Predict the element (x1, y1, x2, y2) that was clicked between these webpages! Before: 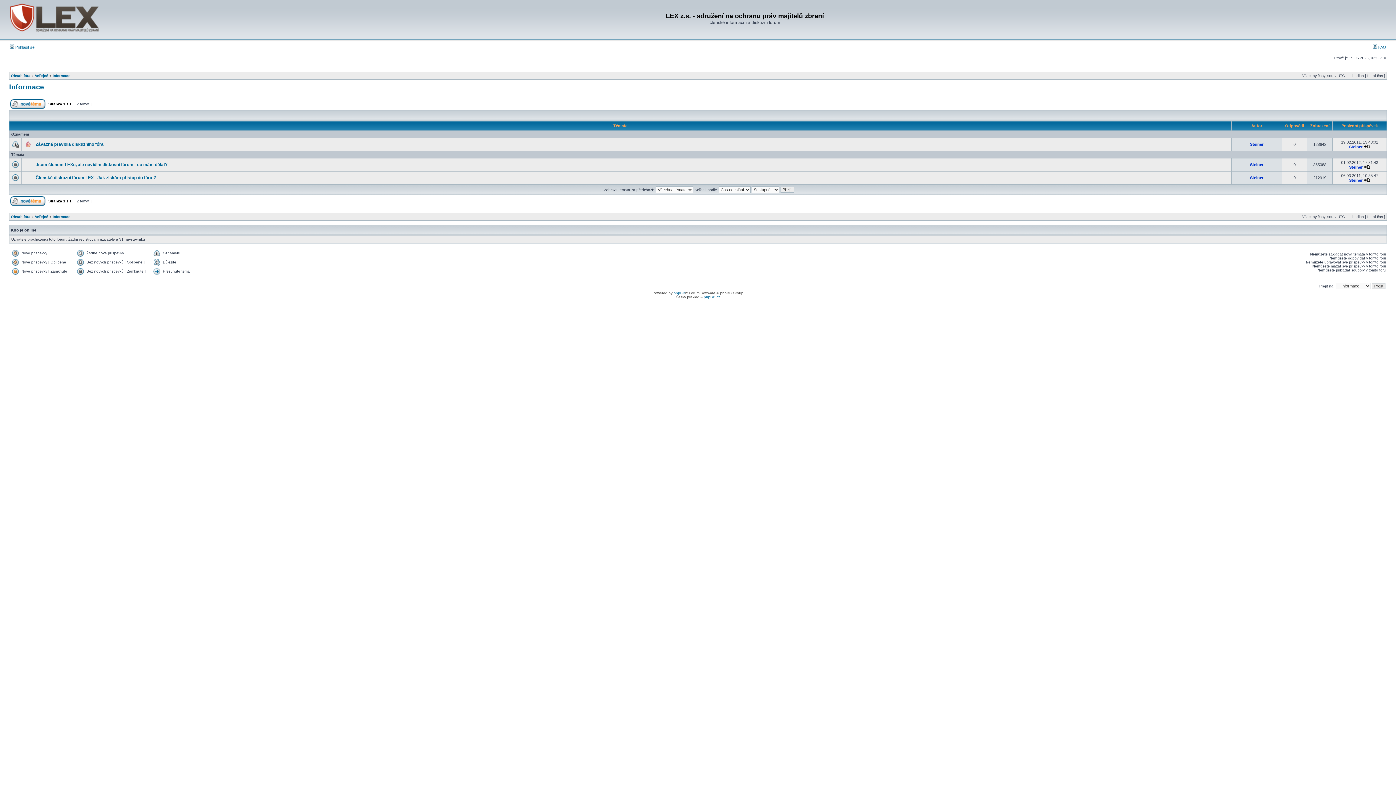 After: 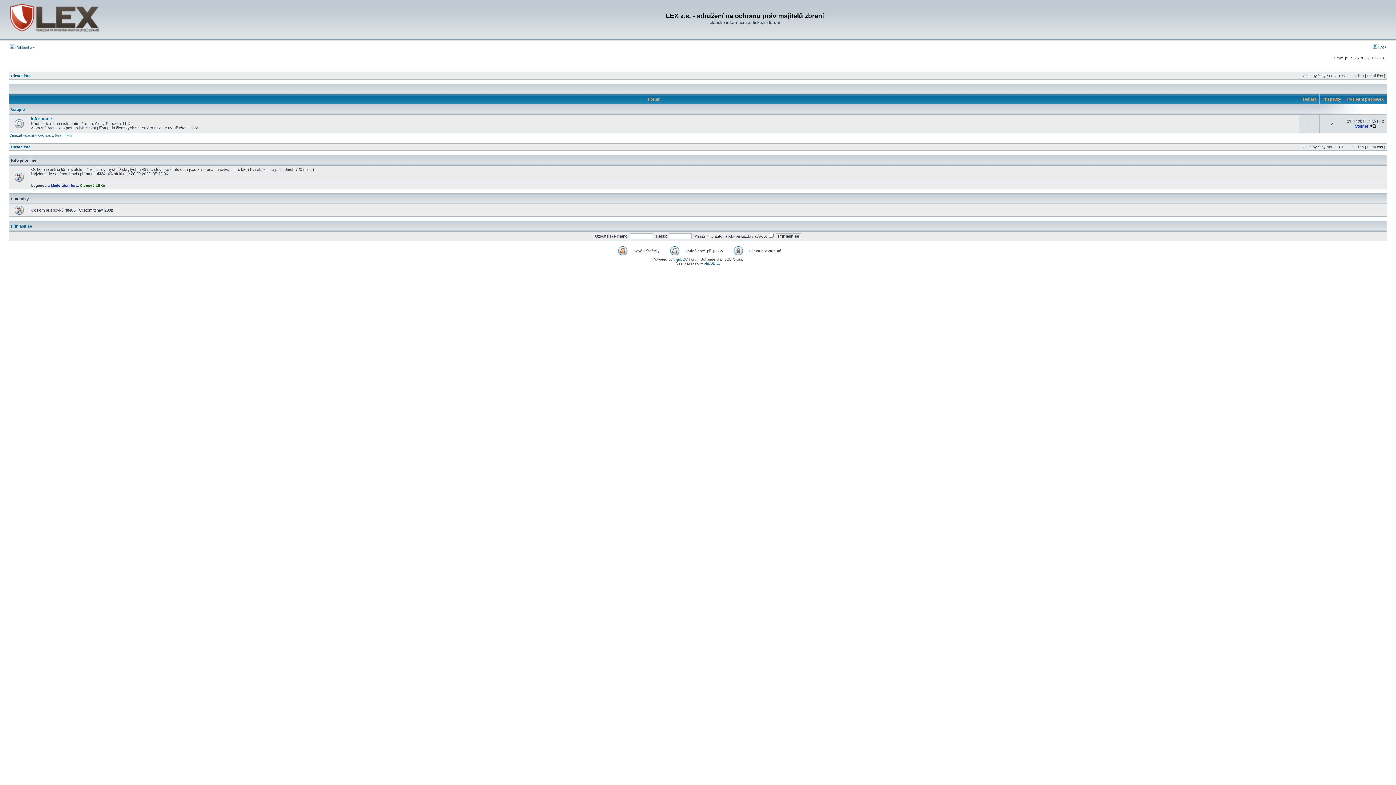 Action: bbox: (10, 73, 30, 77) label: Obsah fóra